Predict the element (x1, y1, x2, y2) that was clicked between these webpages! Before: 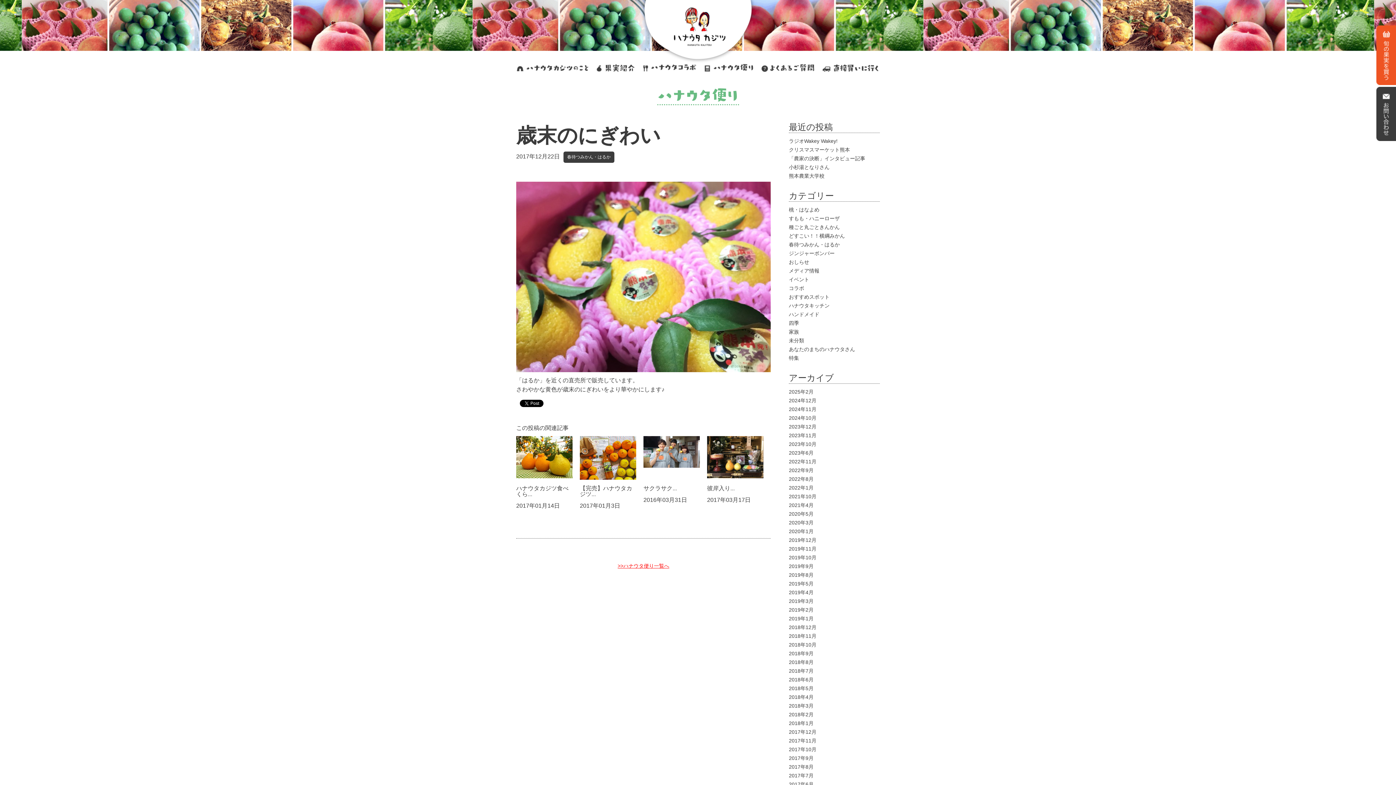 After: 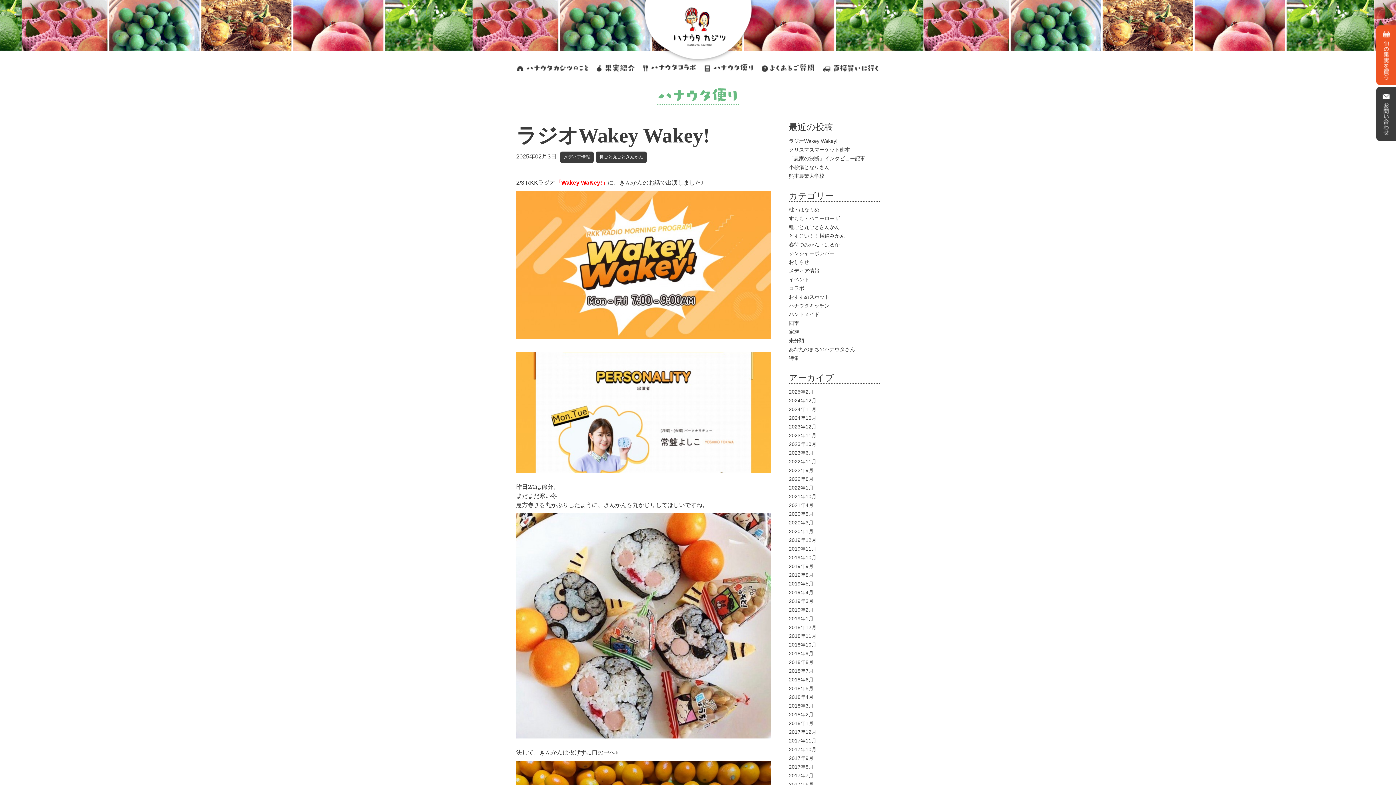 Action: label: >>ハナウタ便り一覧へ bbox: (617, 563, 669, 569)